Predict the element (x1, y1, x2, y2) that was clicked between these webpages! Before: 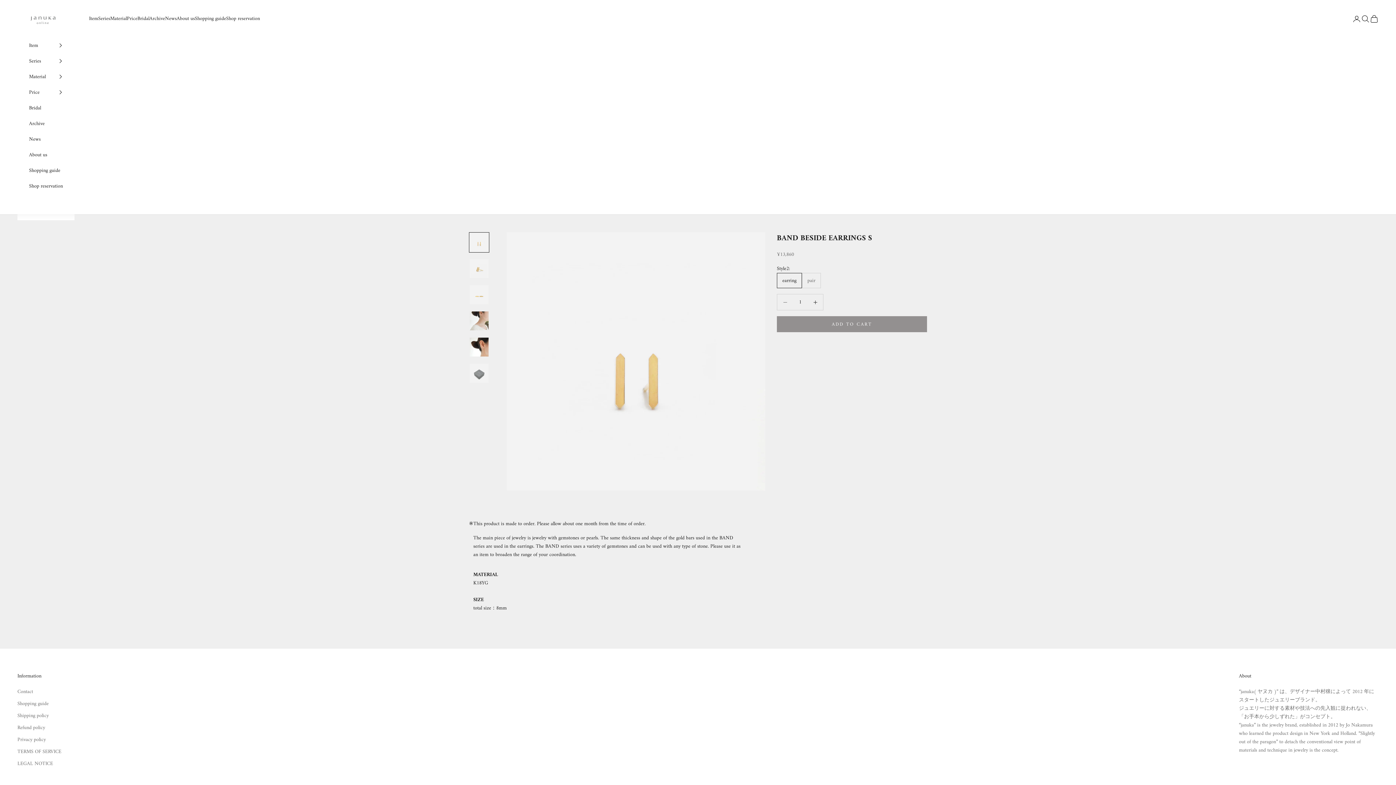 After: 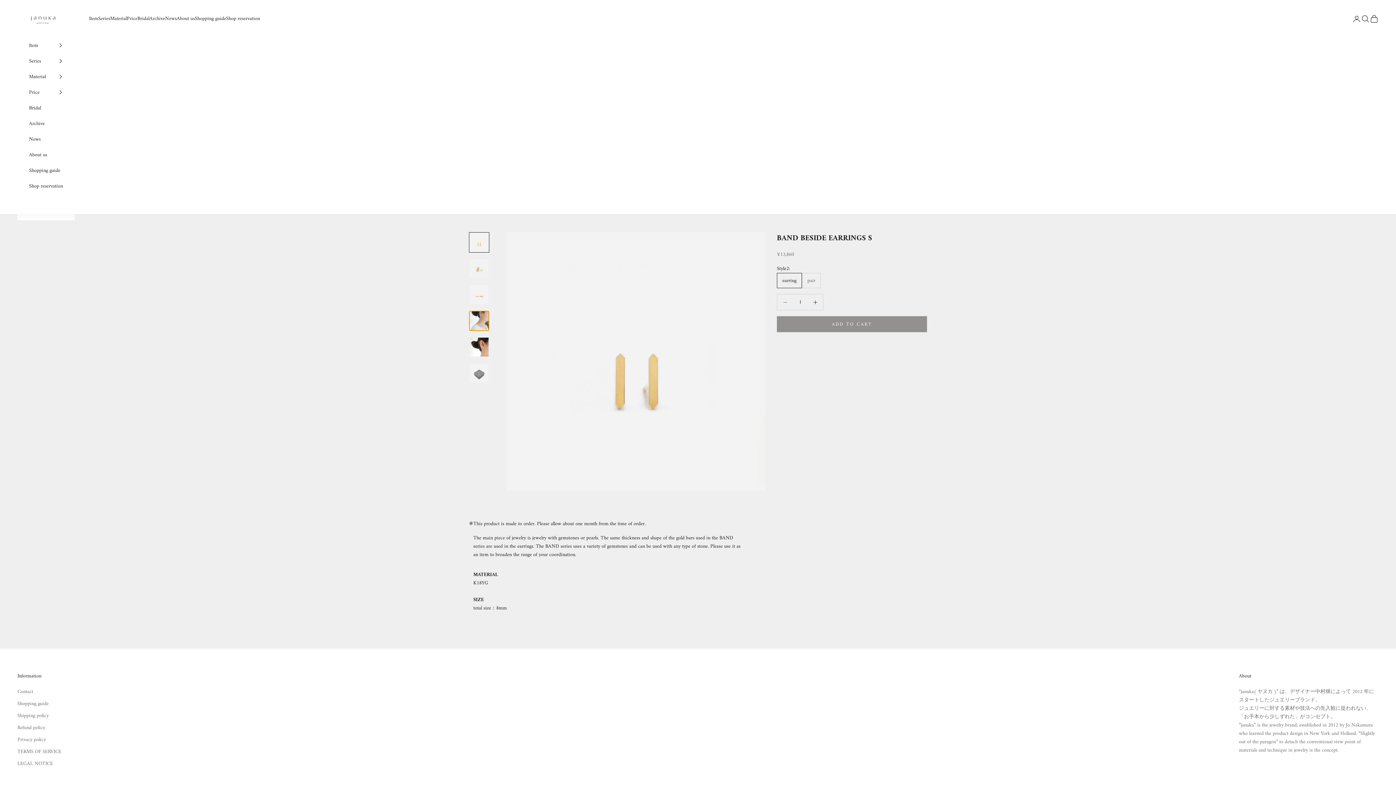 Action: label: Go to item 4 bbox: (469, 311, 489, 331)